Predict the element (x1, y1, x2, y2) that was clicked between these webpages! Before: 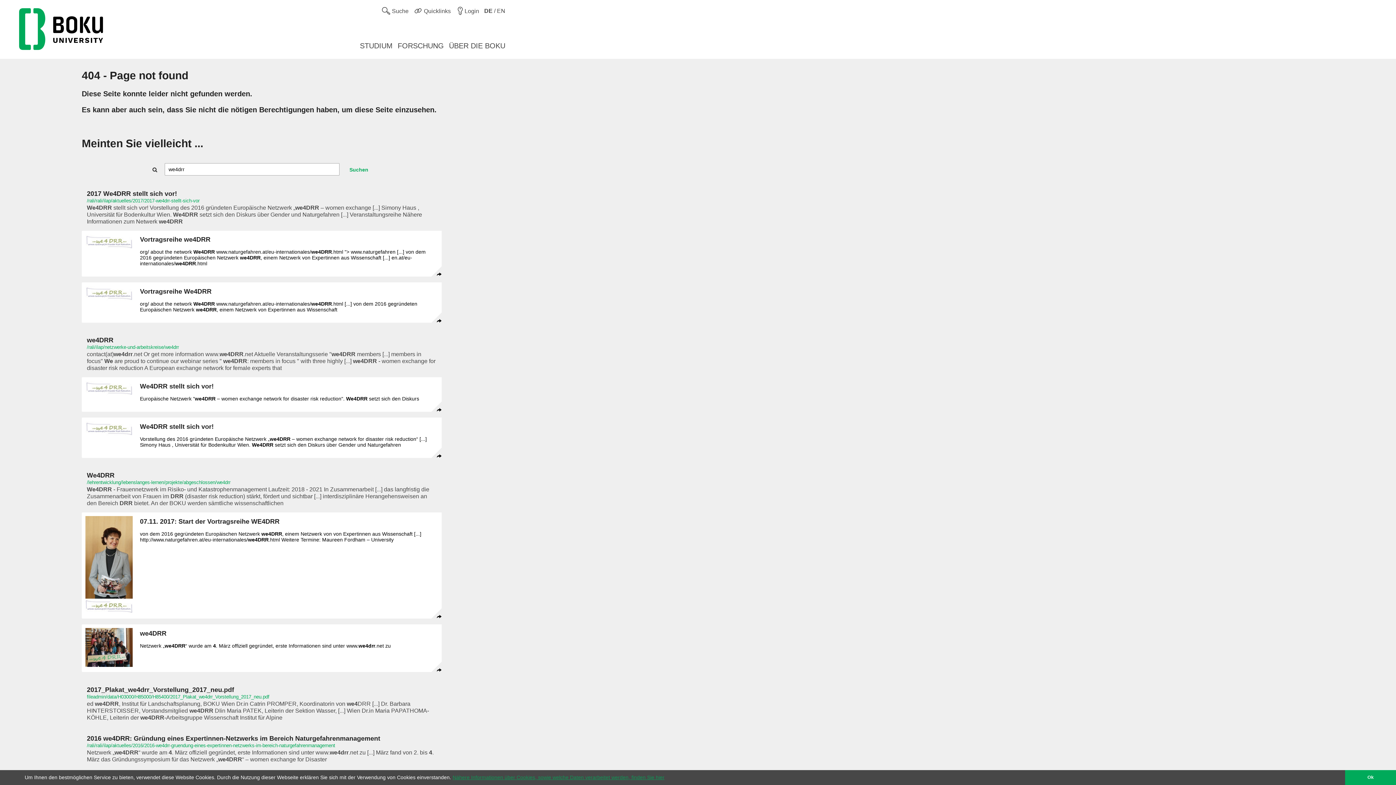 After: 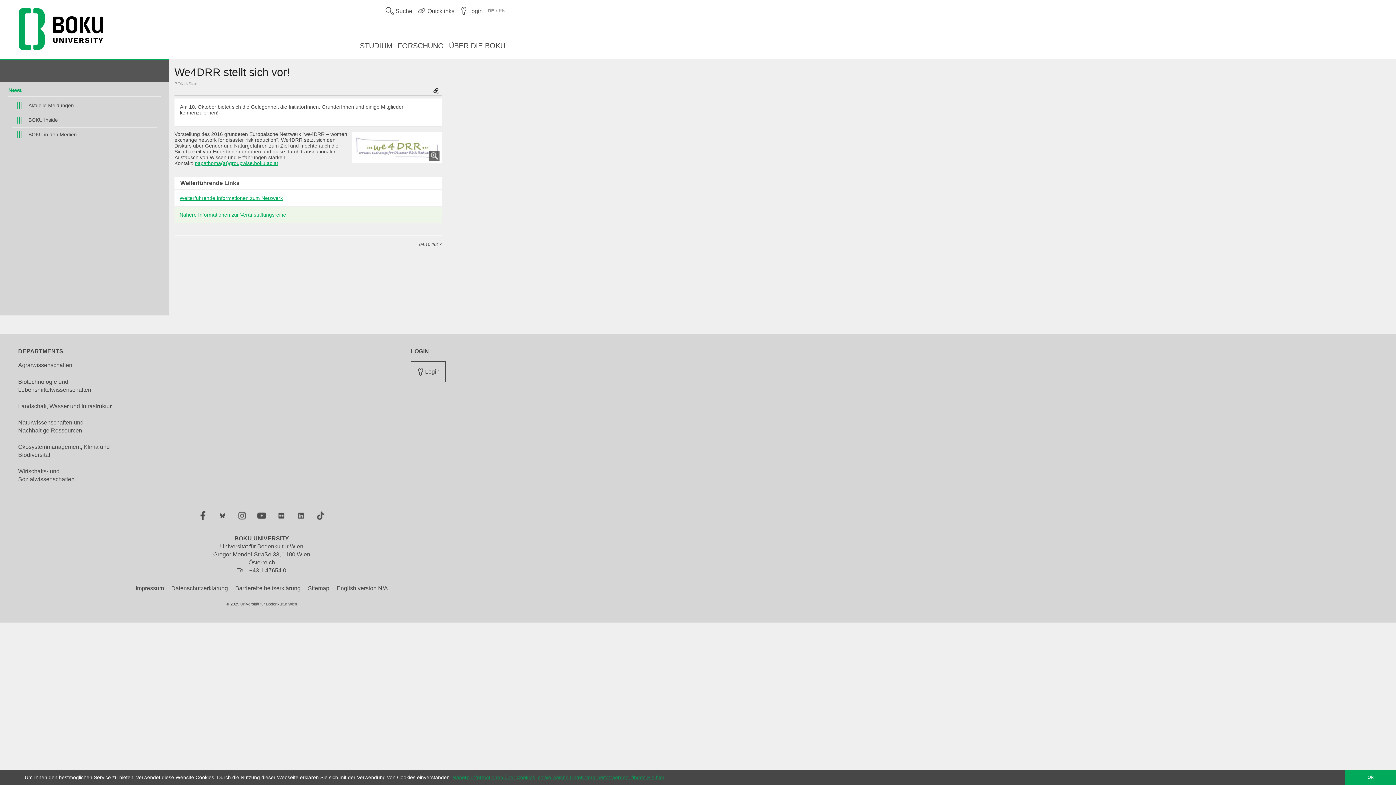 Action: bbox: (81, 377, 441, 411) label: We4DRR stellt sich vor!

Europäische Netzwerk "we4DRR – women exchange network for disaster risk reduction". We4DRR setzt sich den Diskurs